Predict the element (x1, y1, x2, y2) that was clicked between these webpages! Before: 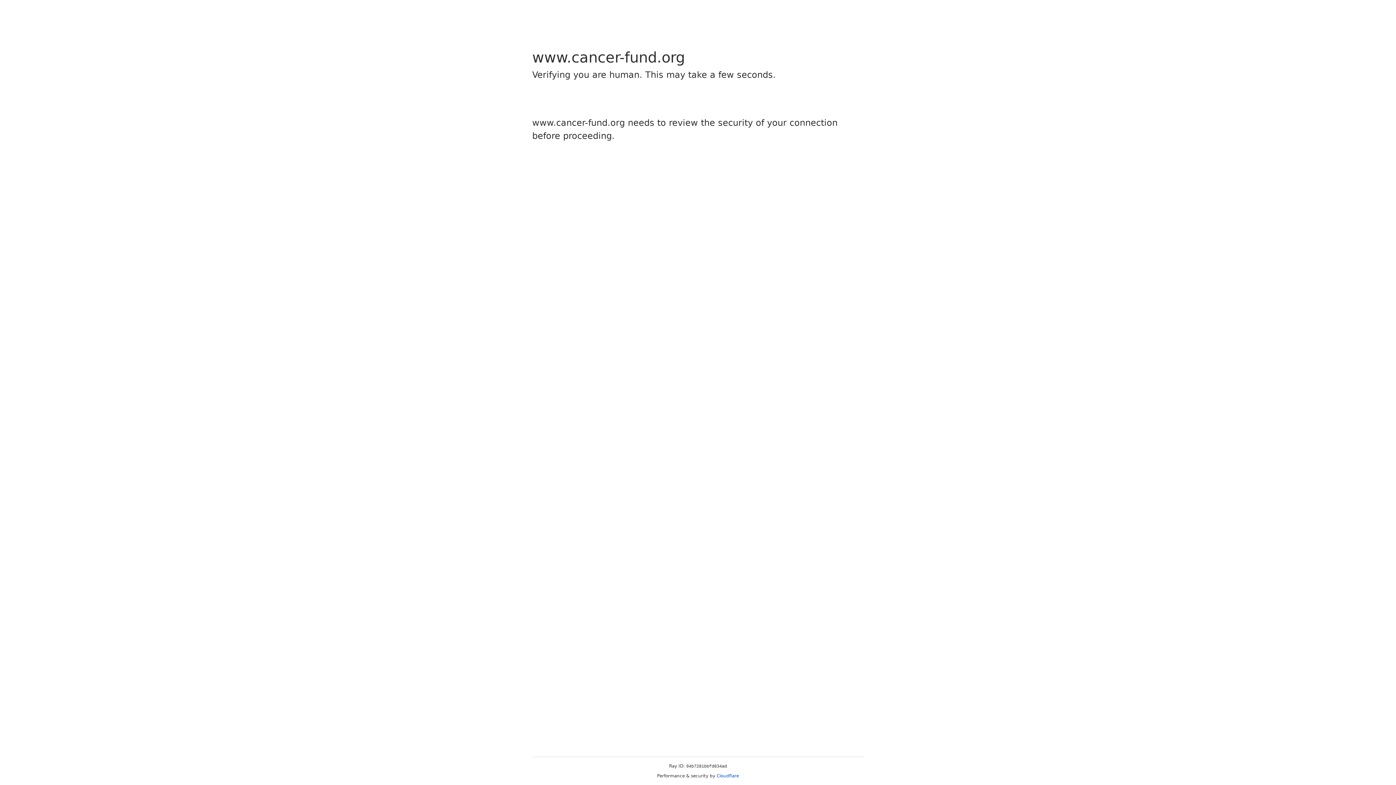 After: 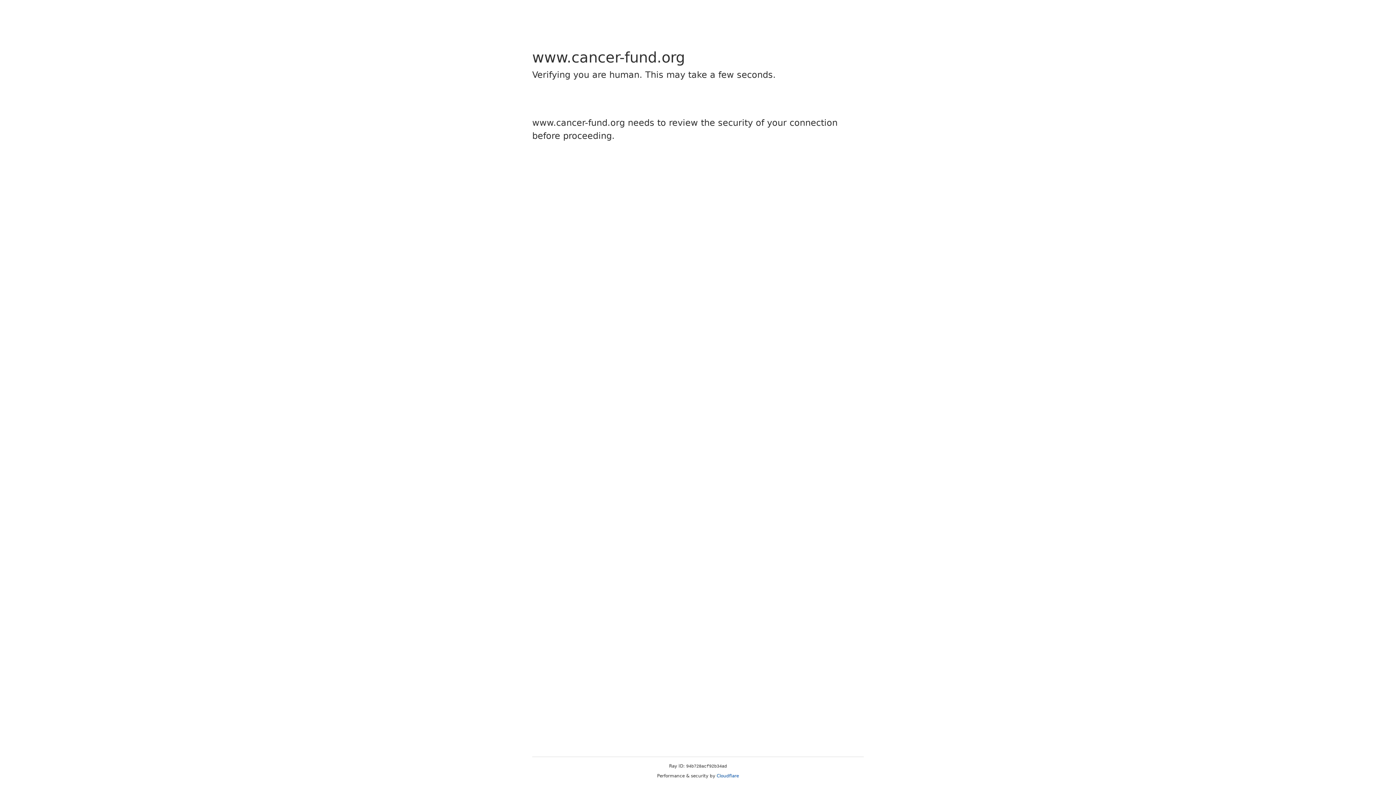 Action: bbox: (716, 773, 739, 778) label: Cloudflare